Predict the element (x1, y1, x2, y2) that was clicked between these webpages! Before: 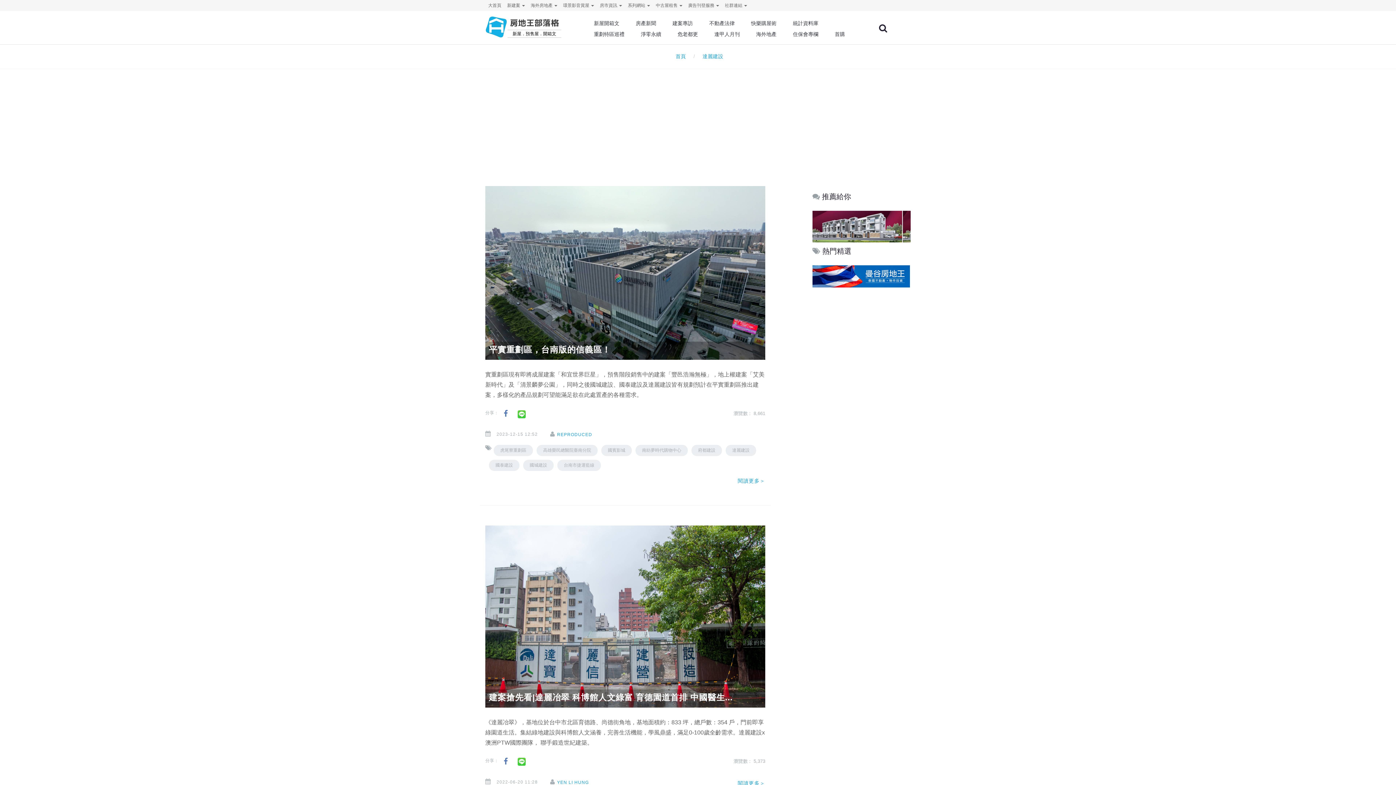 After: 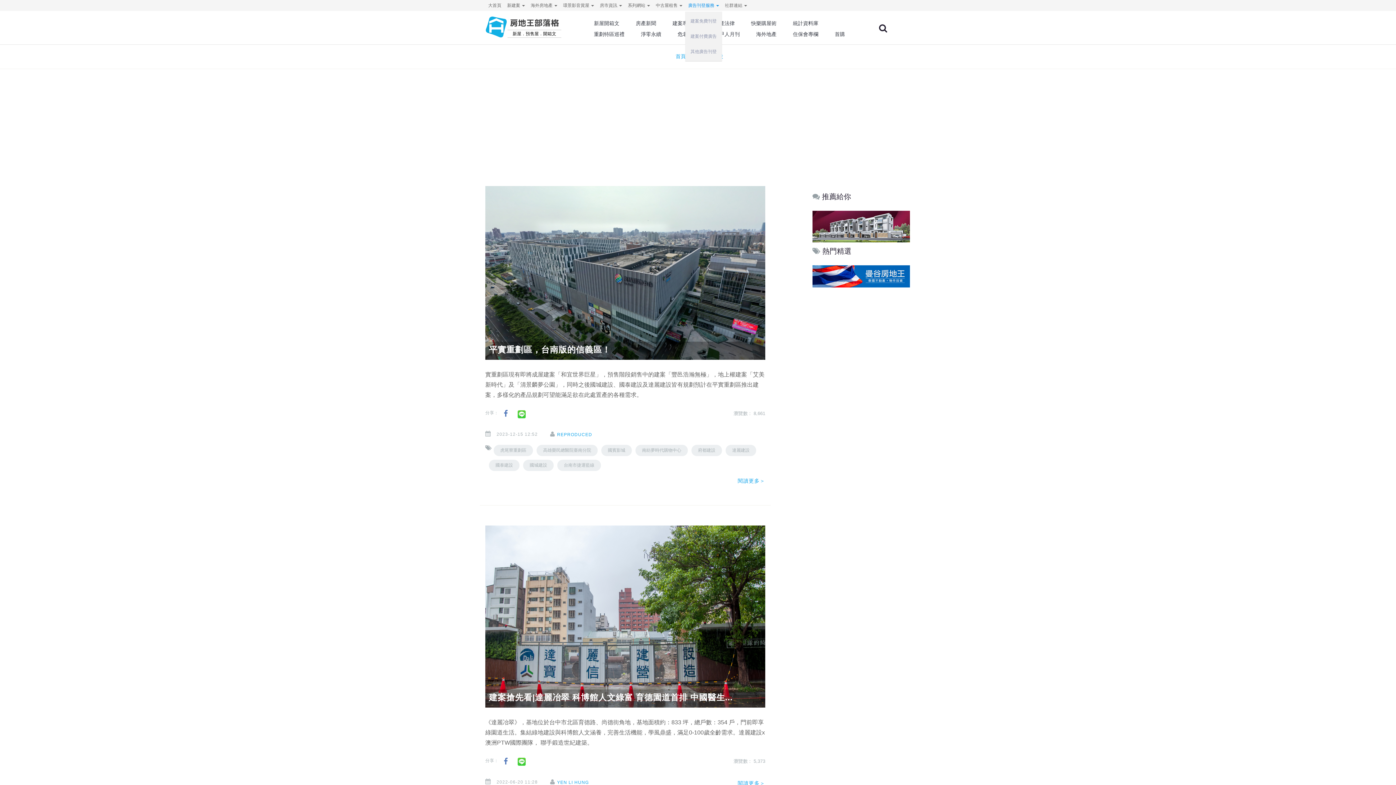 Action: label: 廣告刊登服務  bbox: (688, 0, 719, 10)